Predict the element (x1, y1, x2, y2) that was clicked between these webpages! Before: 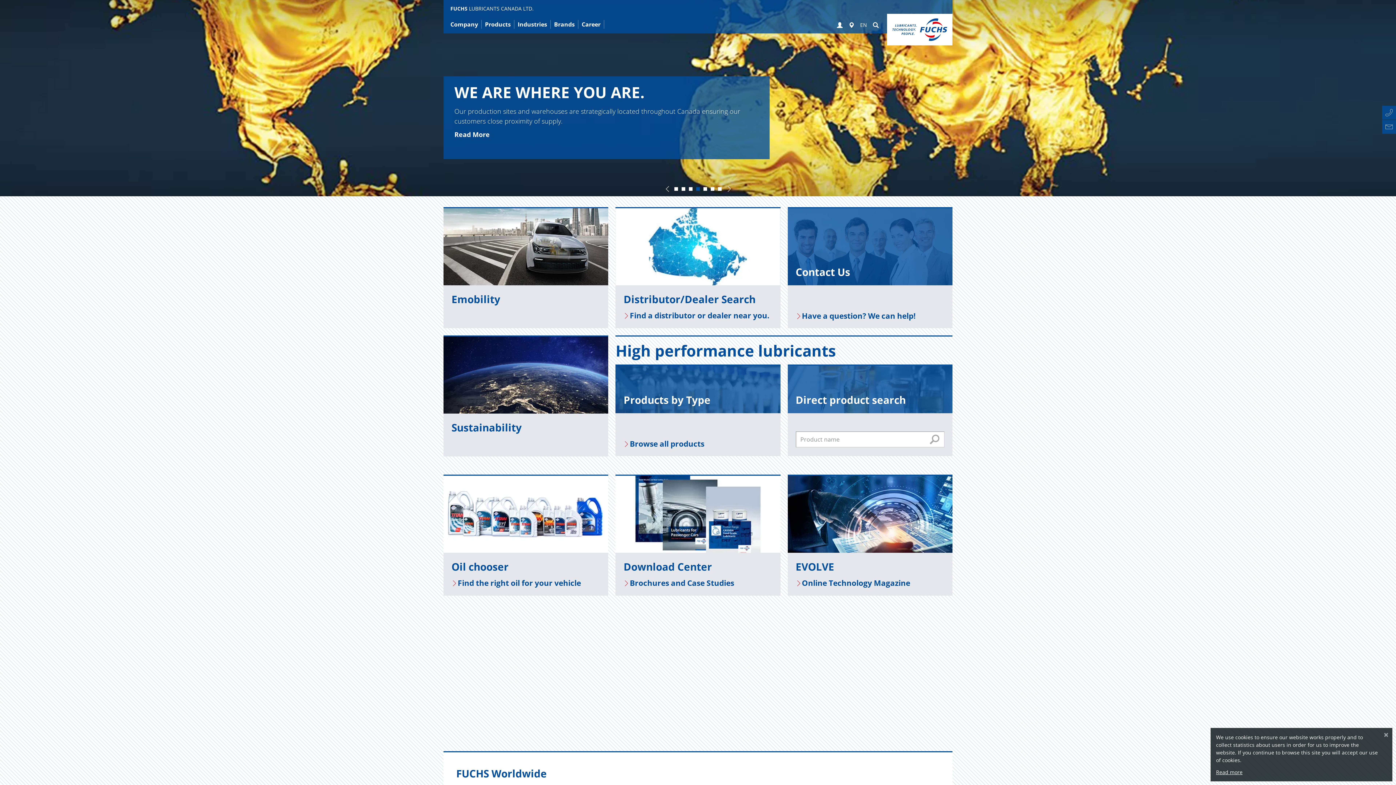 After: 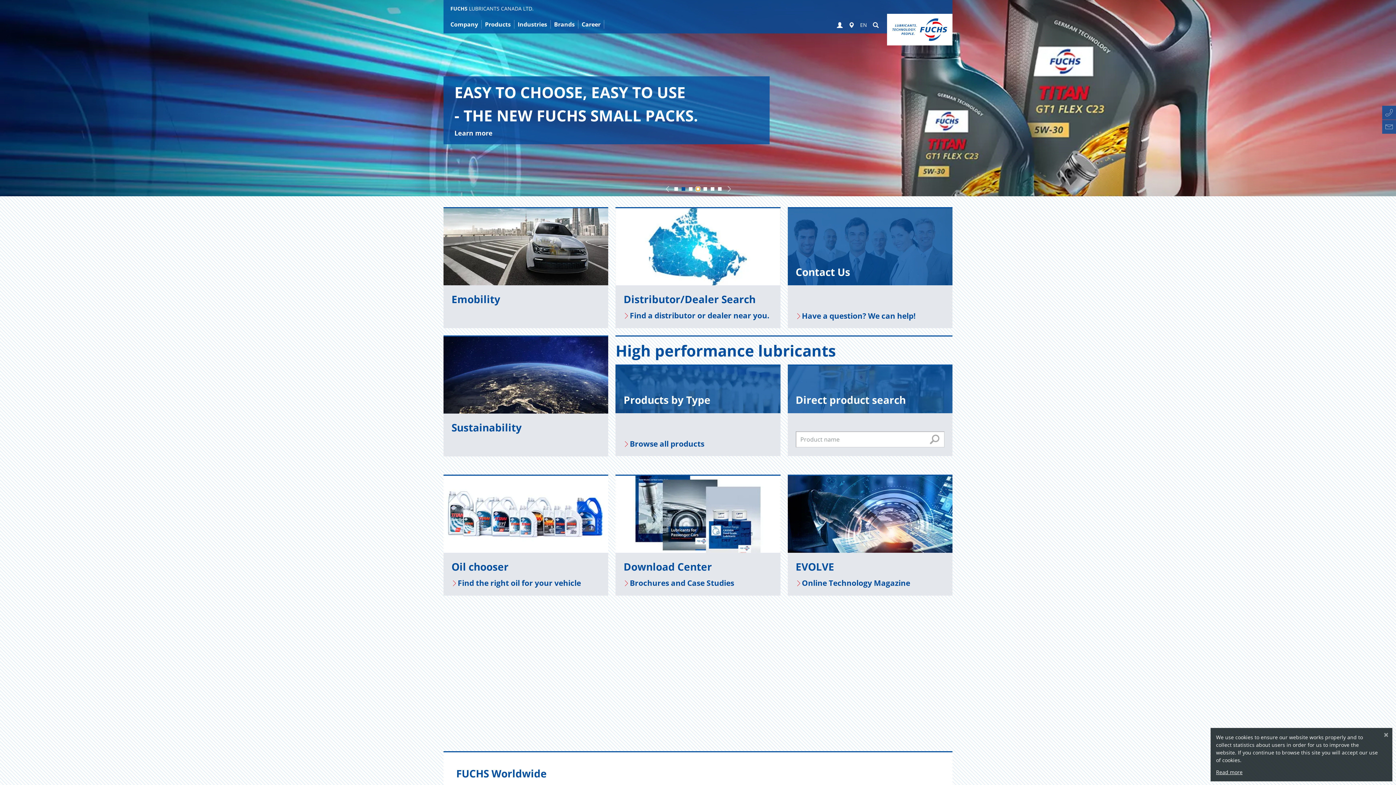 Action: bbox: (696, 187, 700, 190) label: Go to slide 5